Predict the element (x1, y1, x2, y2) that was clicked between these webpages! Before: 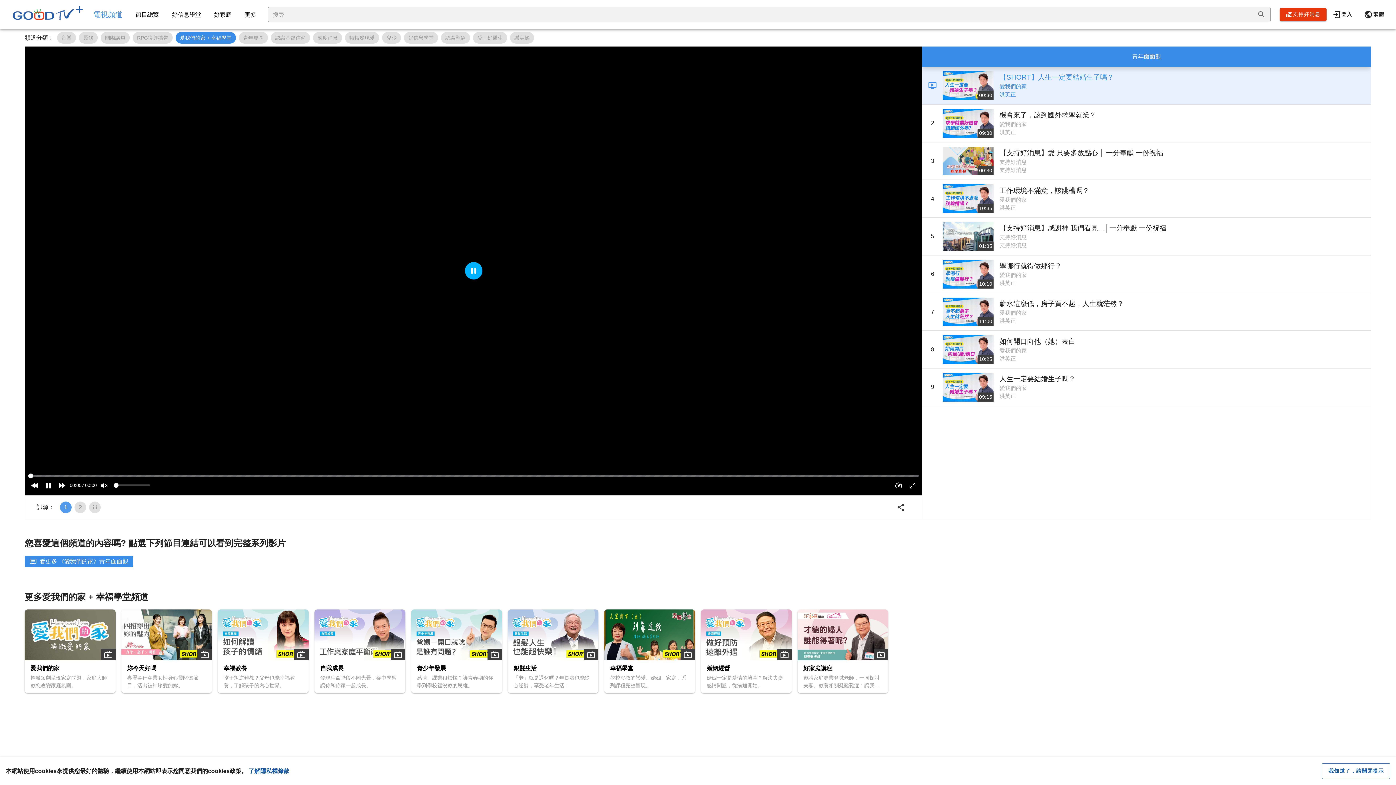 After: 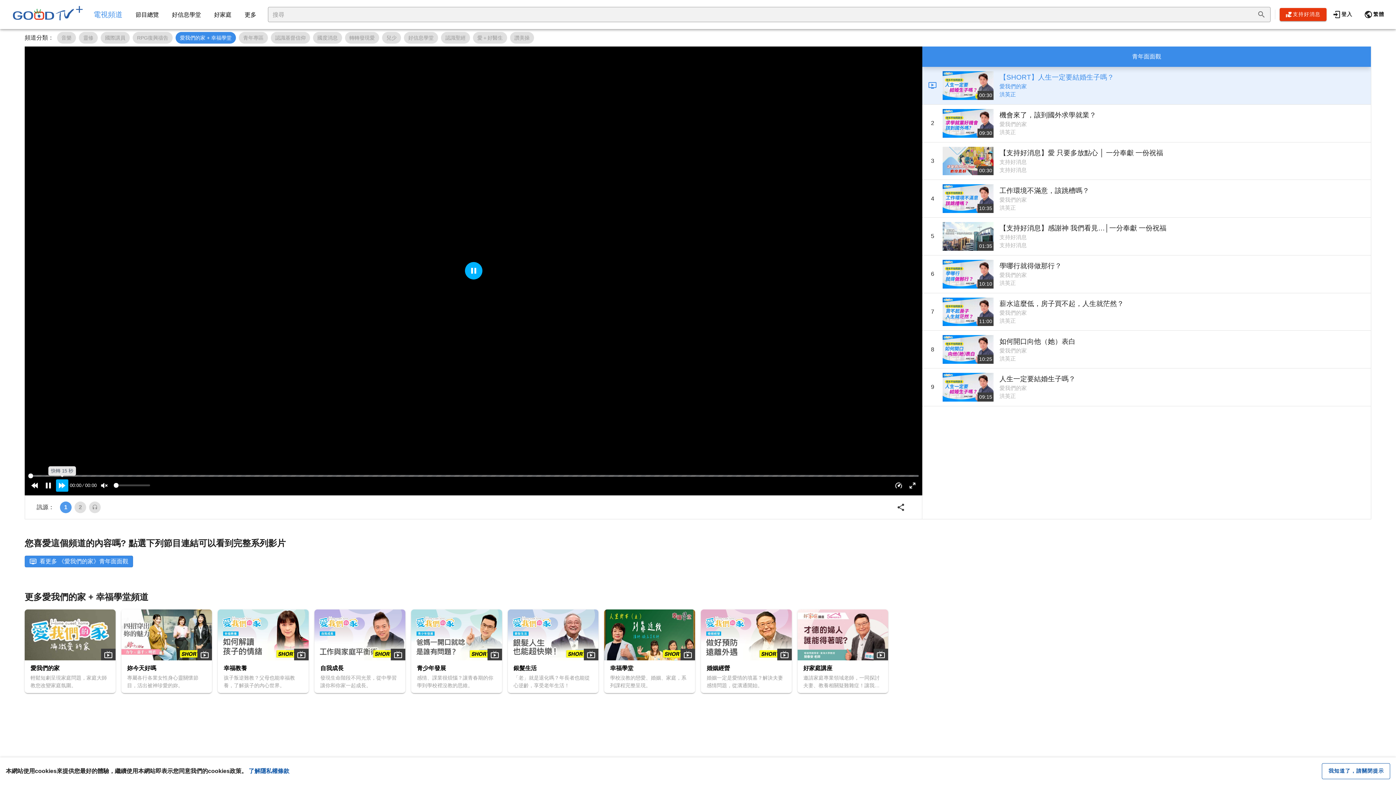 Action: label: 快轉 15 秒 bbox: (56, 479, 68, 491)